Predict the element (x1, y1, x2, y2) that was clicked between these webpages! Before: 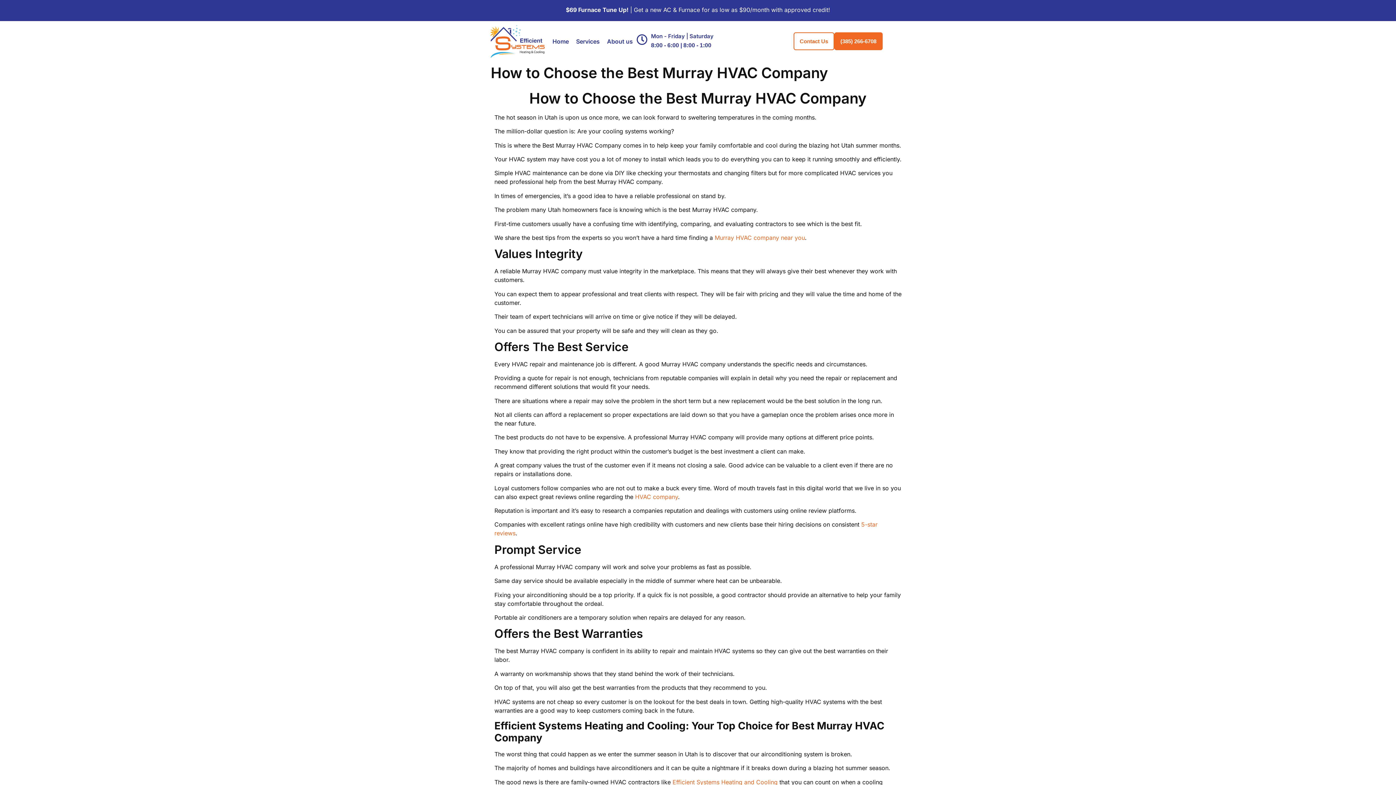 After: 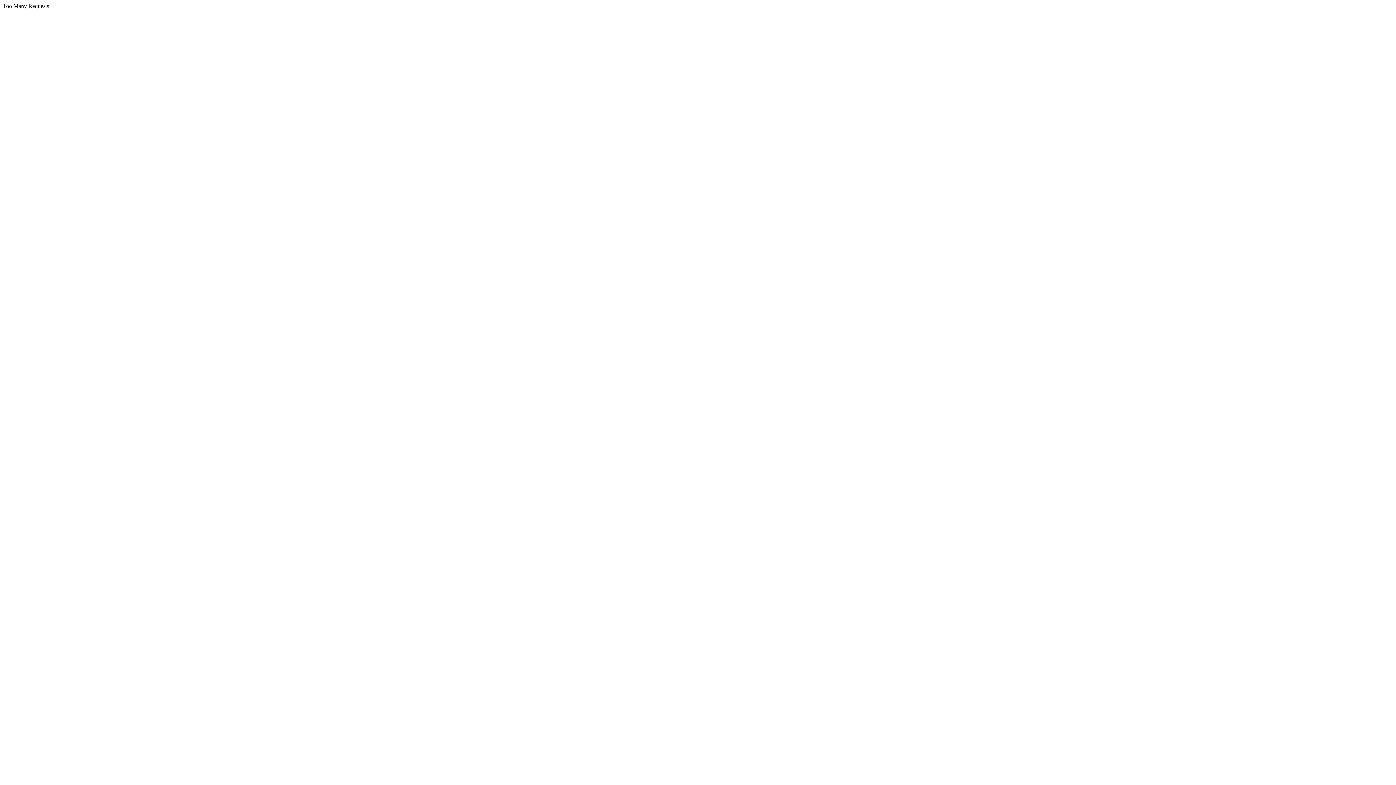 Action: bbox: (572, 32, 603, 49) label: Services